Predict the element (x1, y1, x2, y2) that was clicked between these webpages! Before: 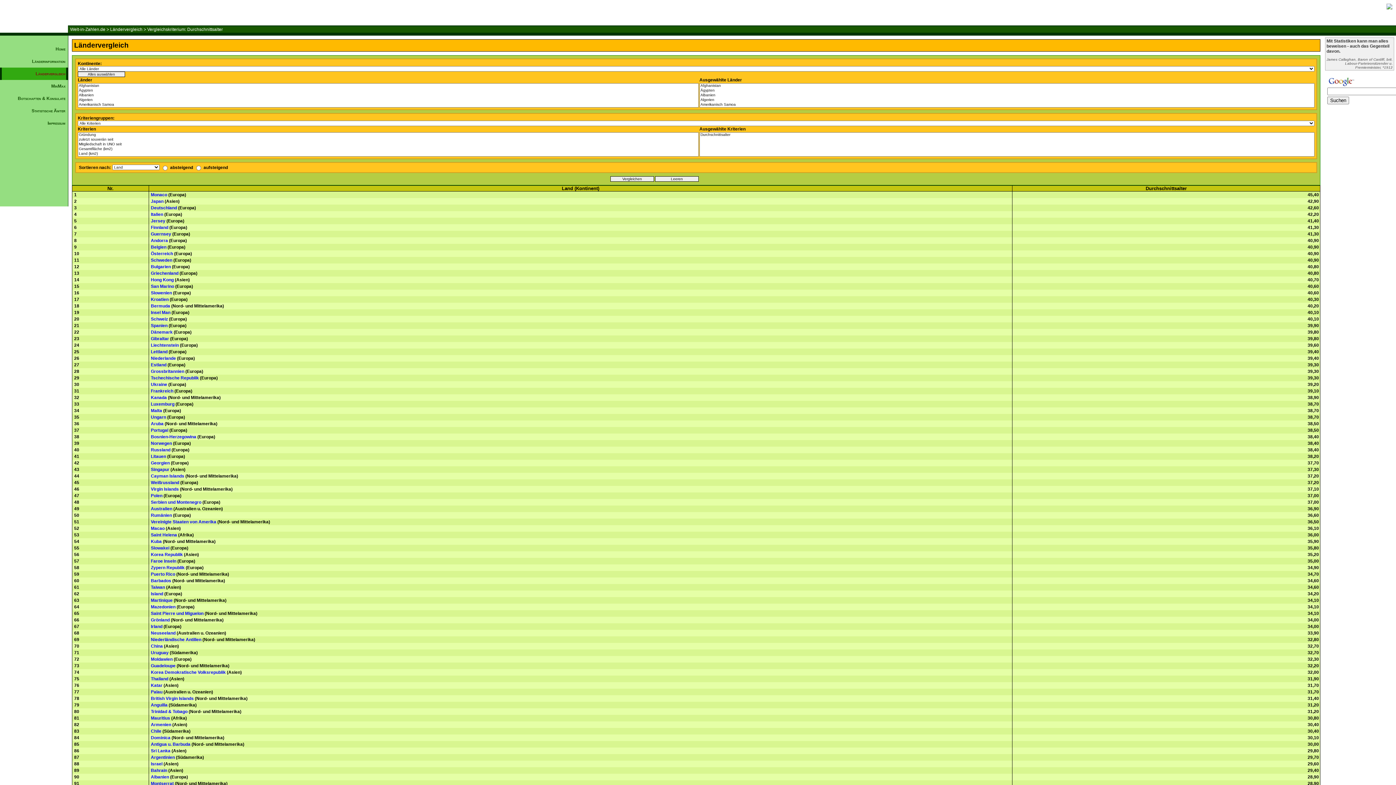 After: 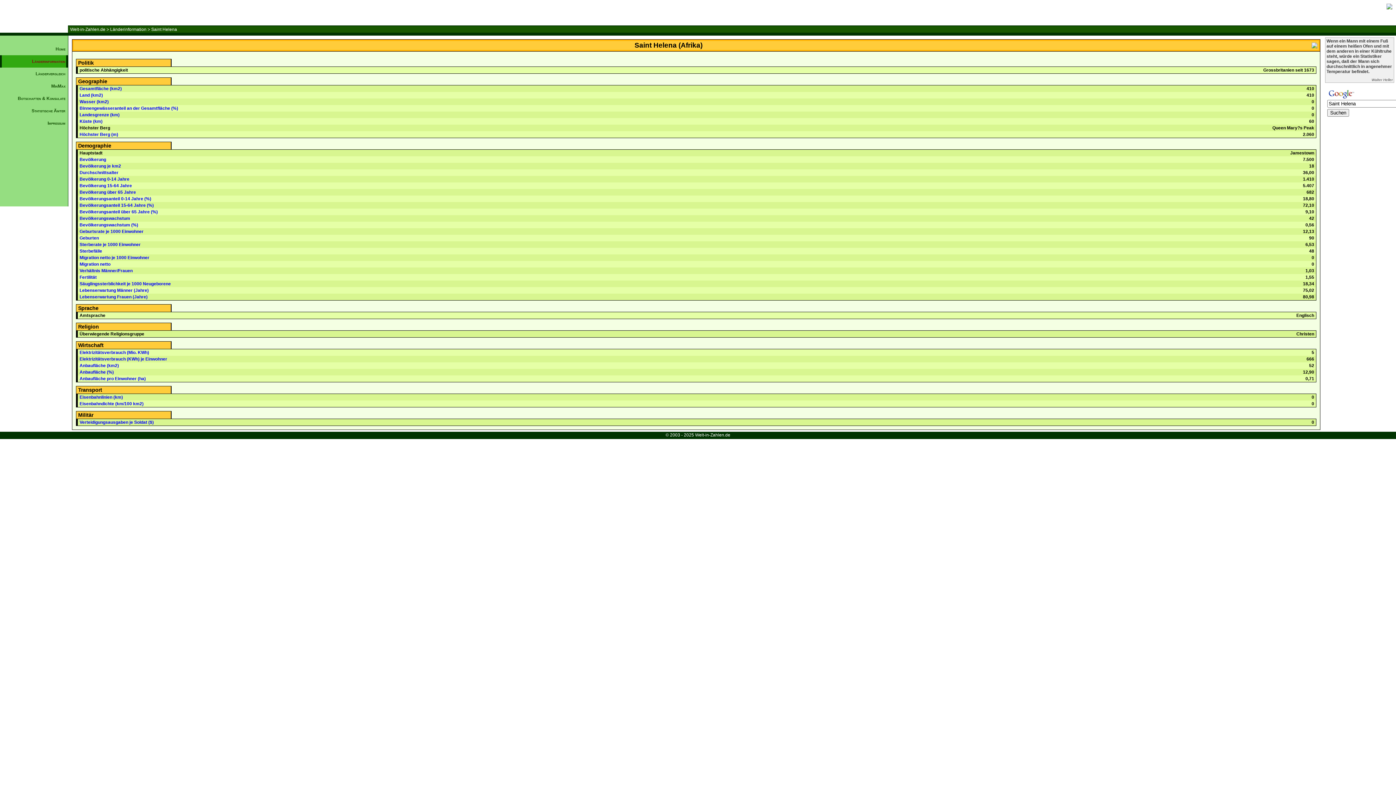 Action: bbox: (150, 532, 177, 537) label: Saint Helena